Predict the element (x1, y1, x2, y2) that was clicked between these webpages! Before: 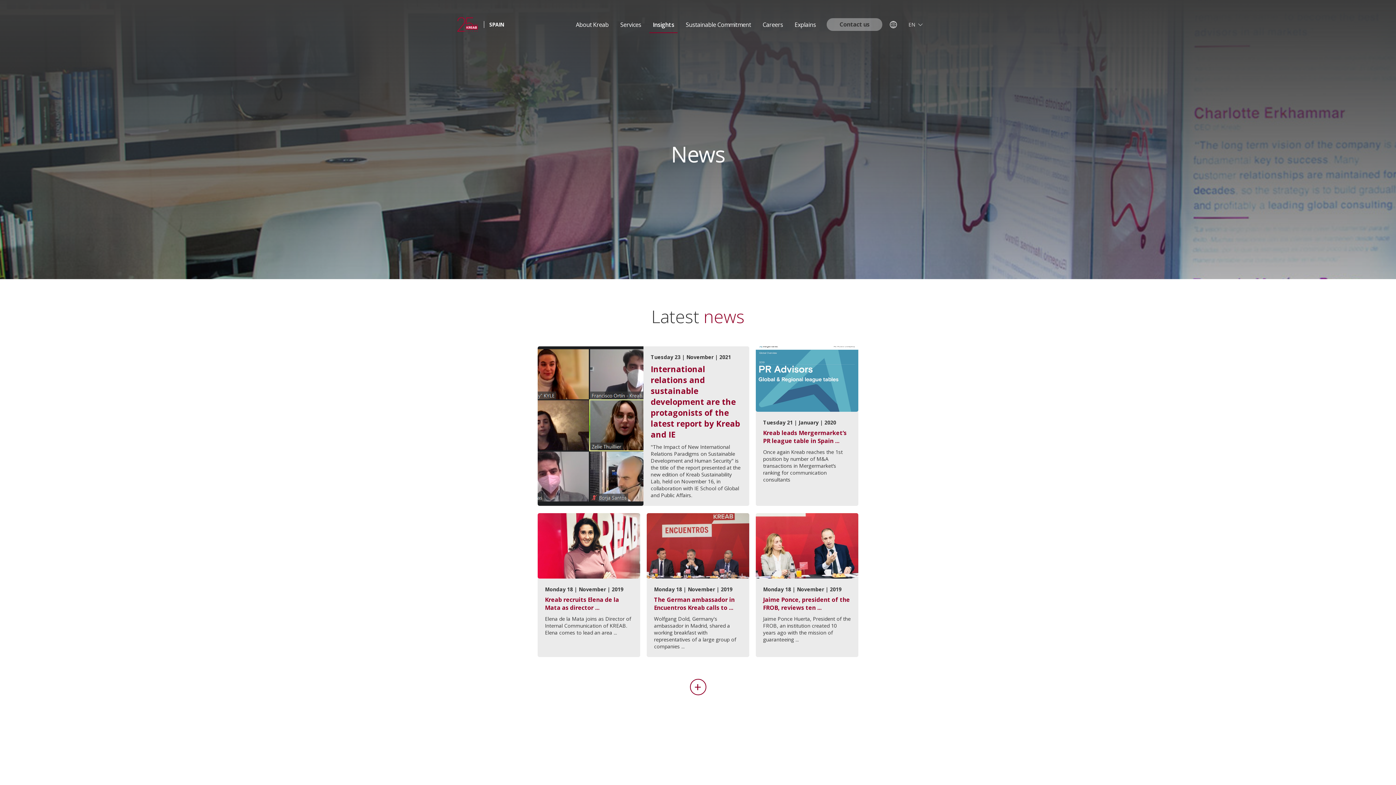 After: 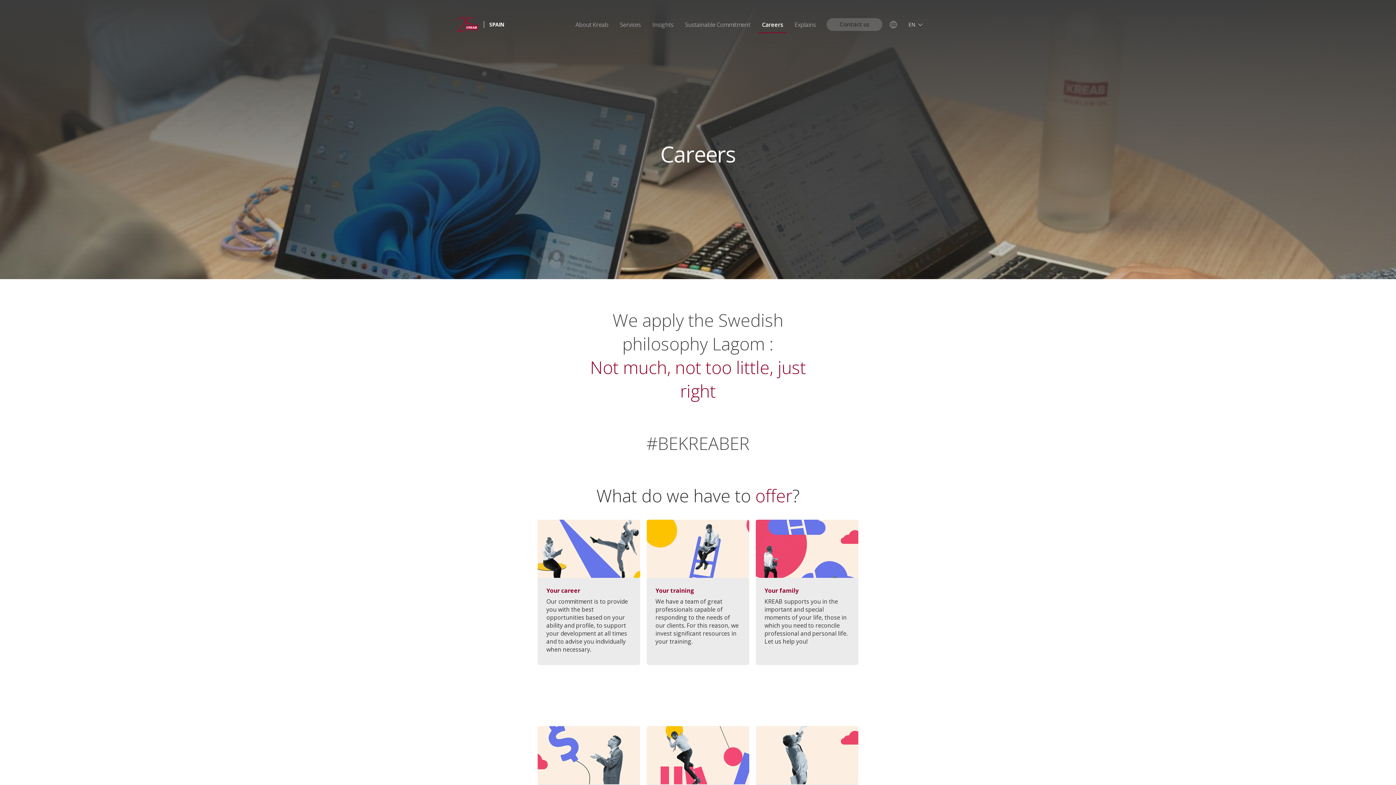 Action: label: Careers bbox: (762, 14, 783, 34)